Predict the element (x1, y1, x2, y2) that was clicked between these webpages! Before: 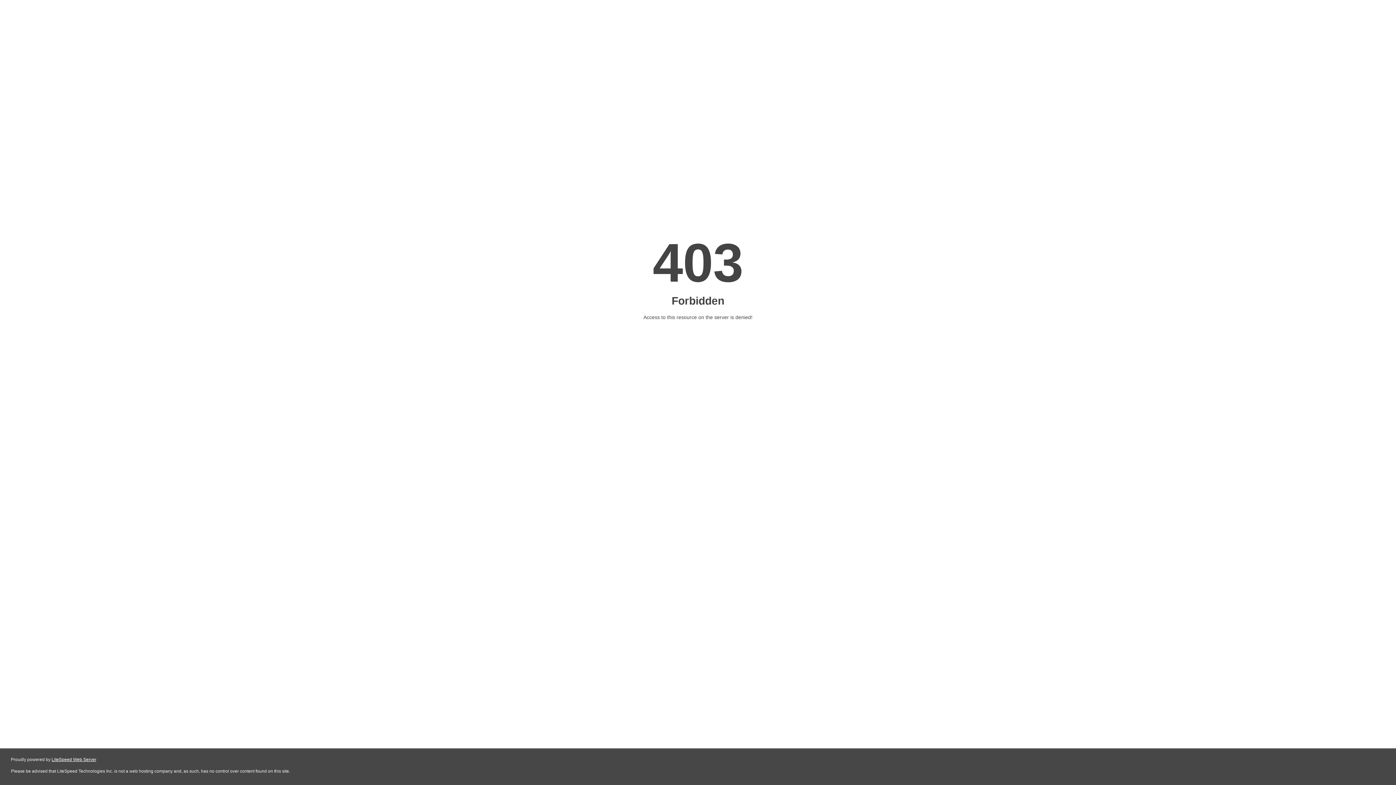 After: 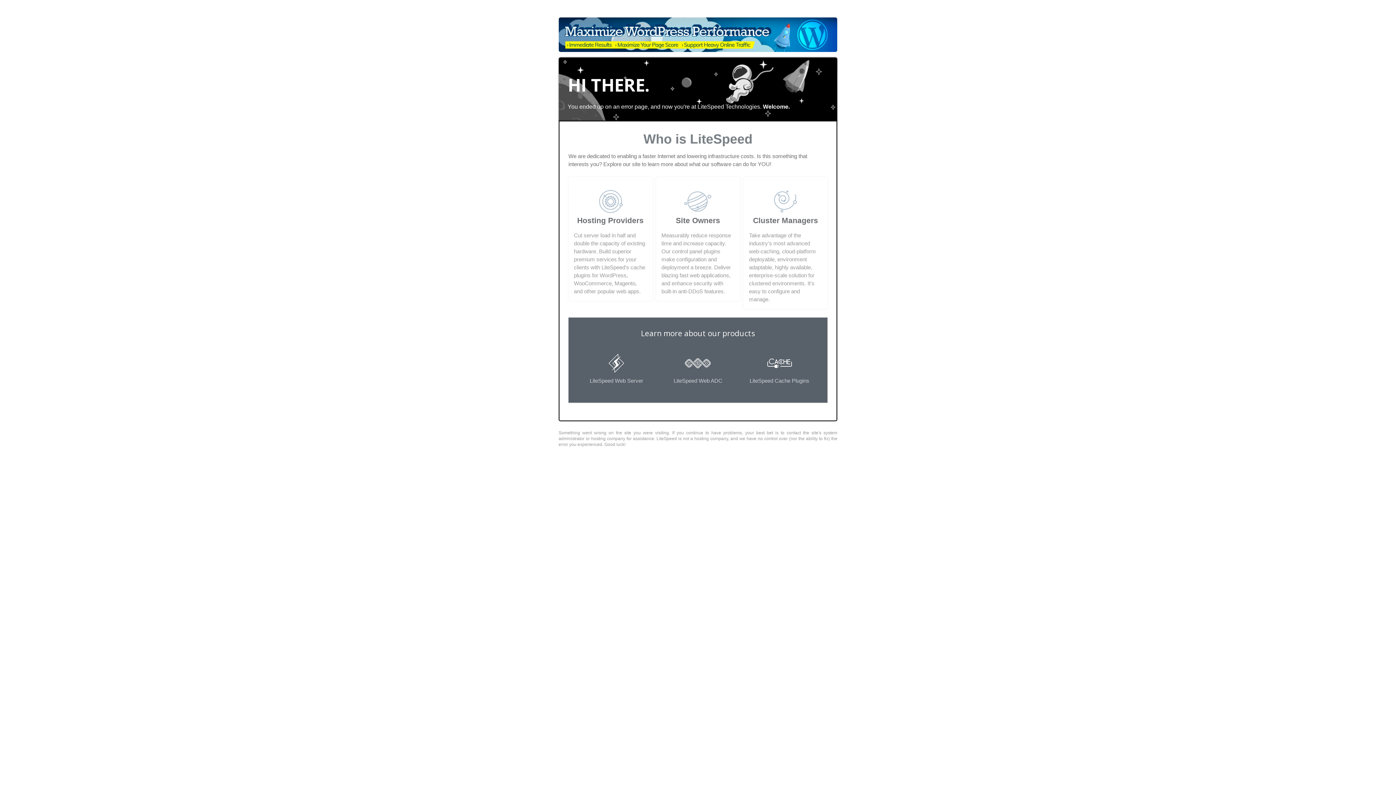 Action: label: LiteSpeed Web Server bbox: (51, 757, 96, 762)